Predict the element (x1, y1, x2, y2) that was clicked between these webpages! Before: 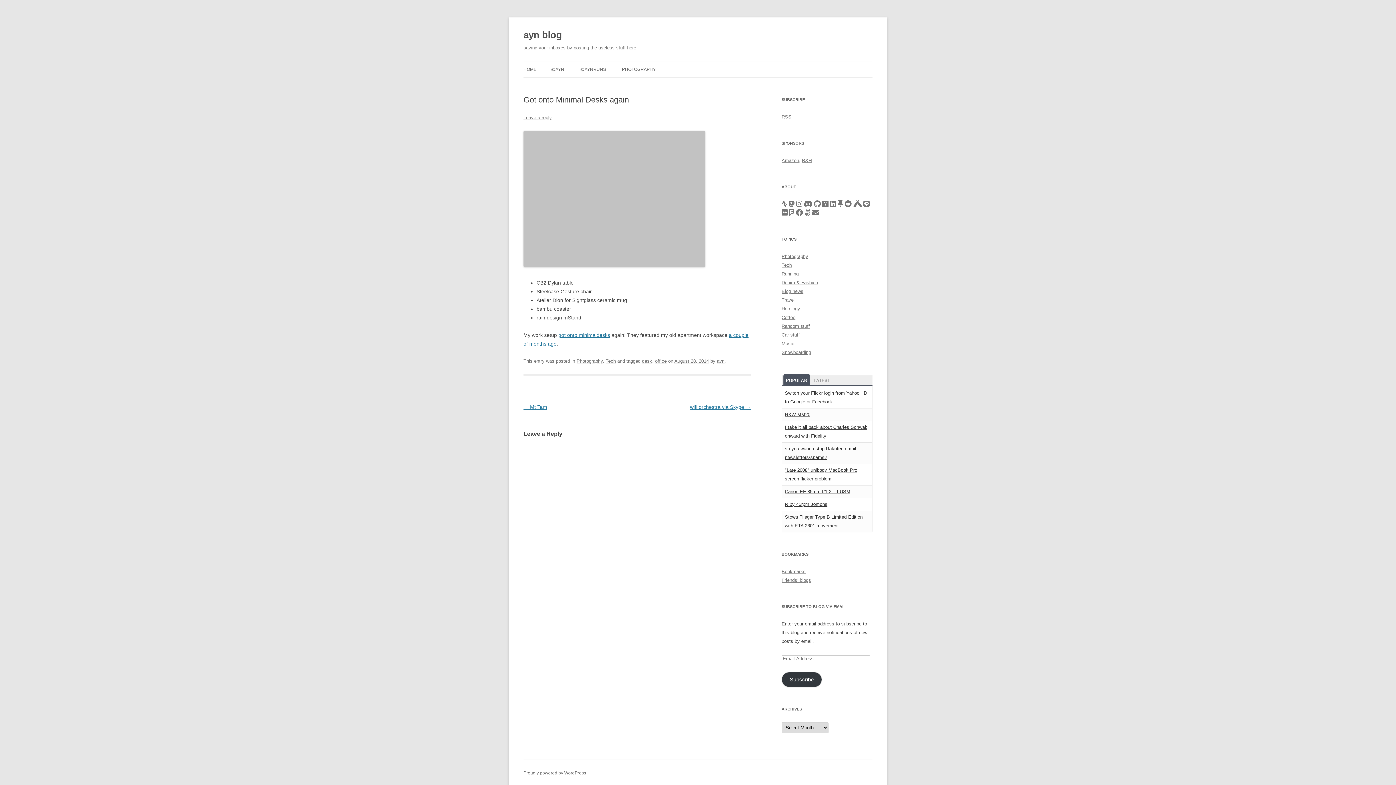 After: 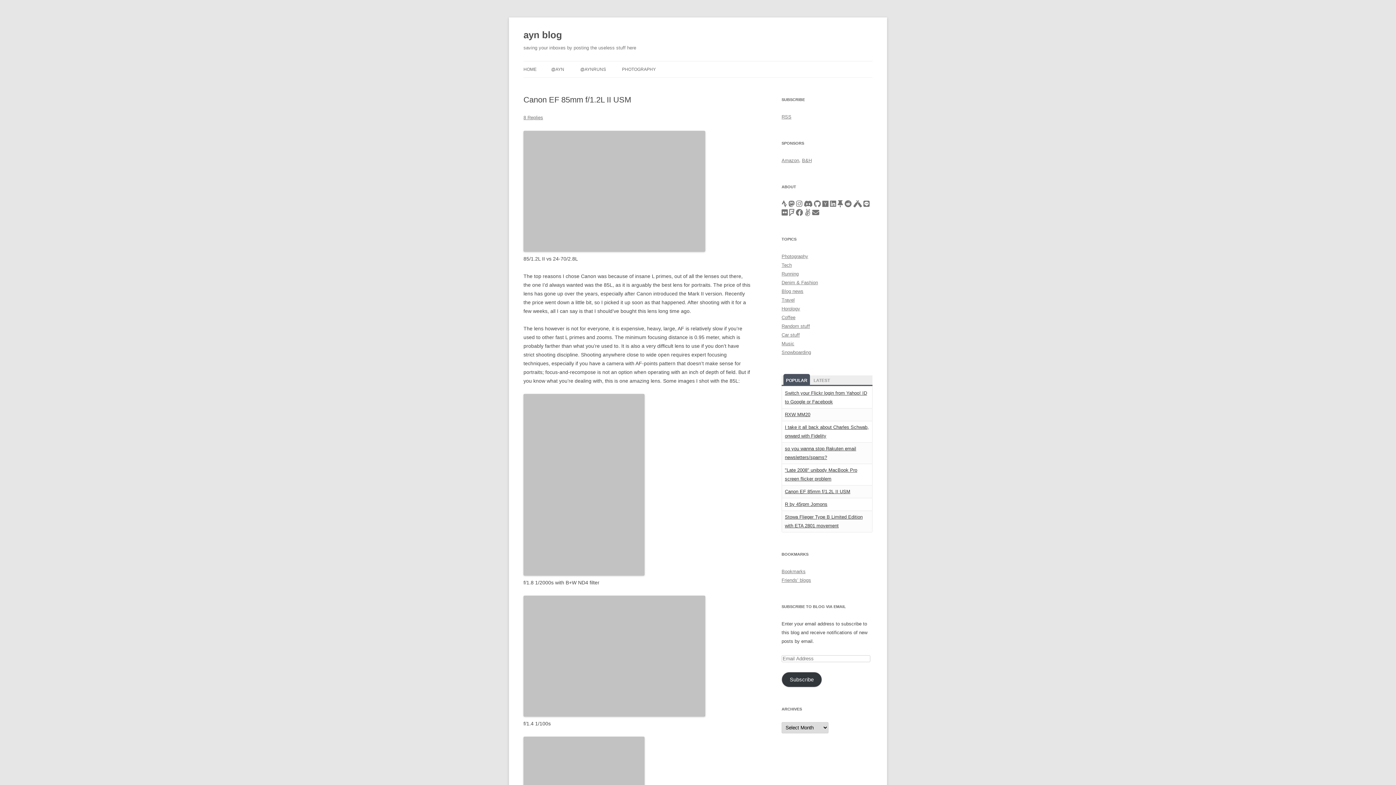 Action: bbox: (785, 489, 850, 494) label: Canon EF 85mm f/1.2L II USM